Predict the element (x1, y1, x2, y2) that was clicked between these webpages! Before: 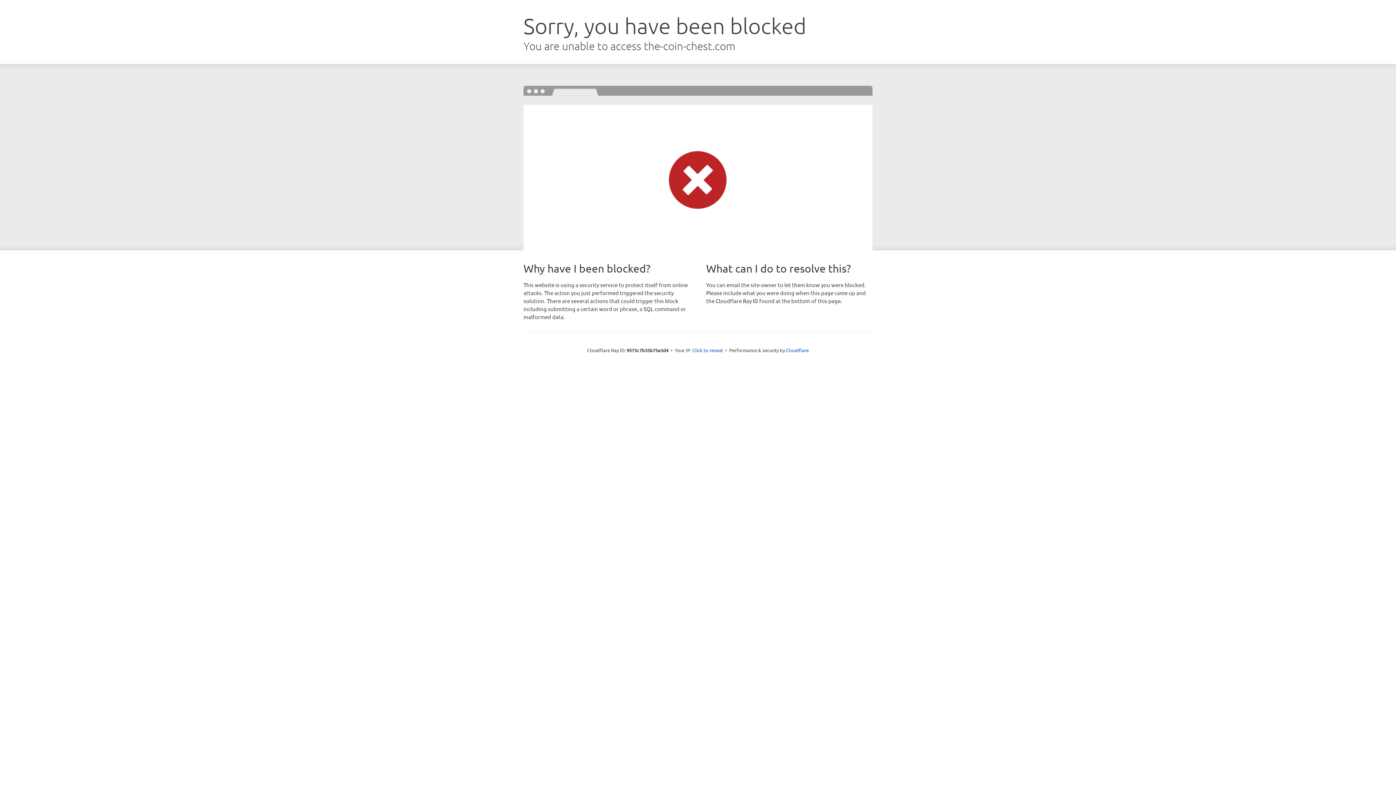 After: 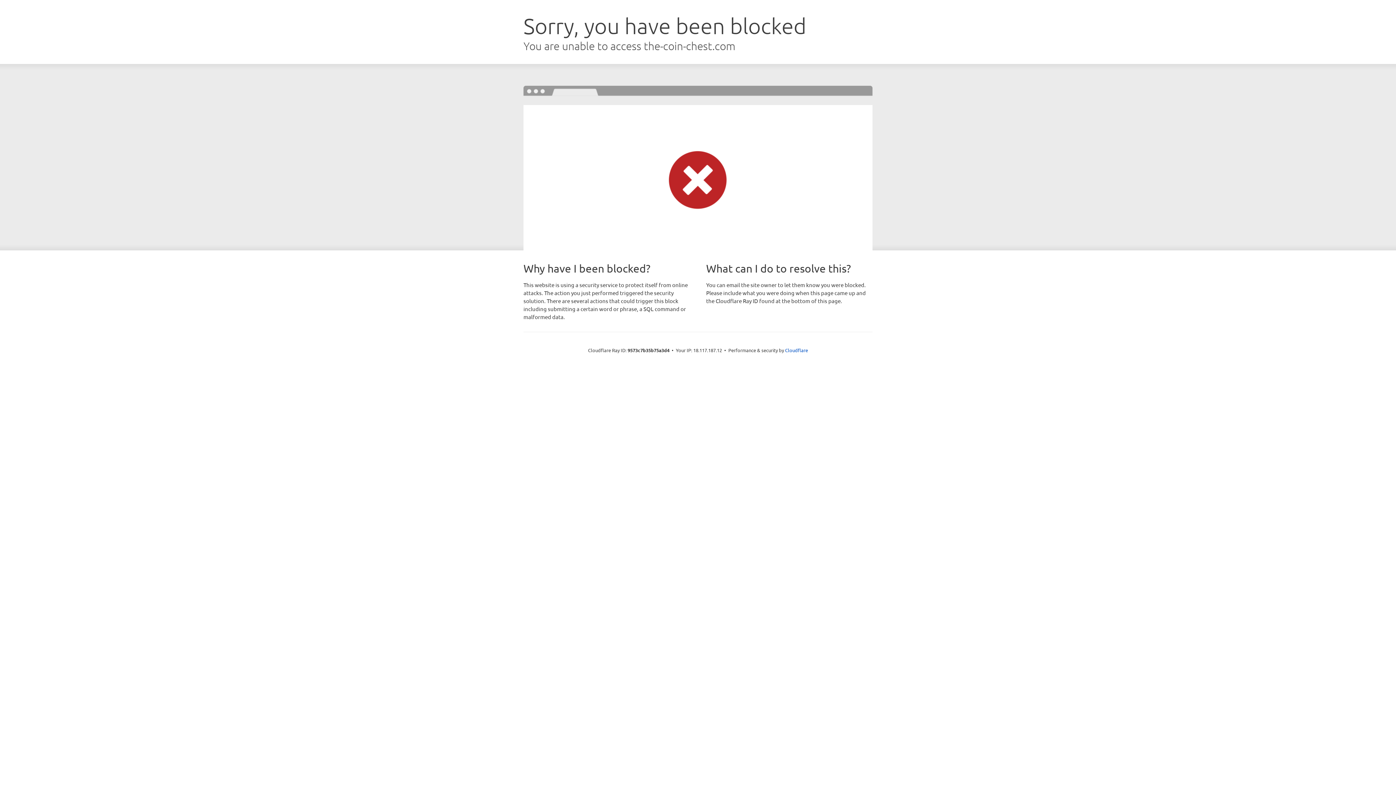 Action: label: Click to reveal bbox: (692, 346, 723, 353)